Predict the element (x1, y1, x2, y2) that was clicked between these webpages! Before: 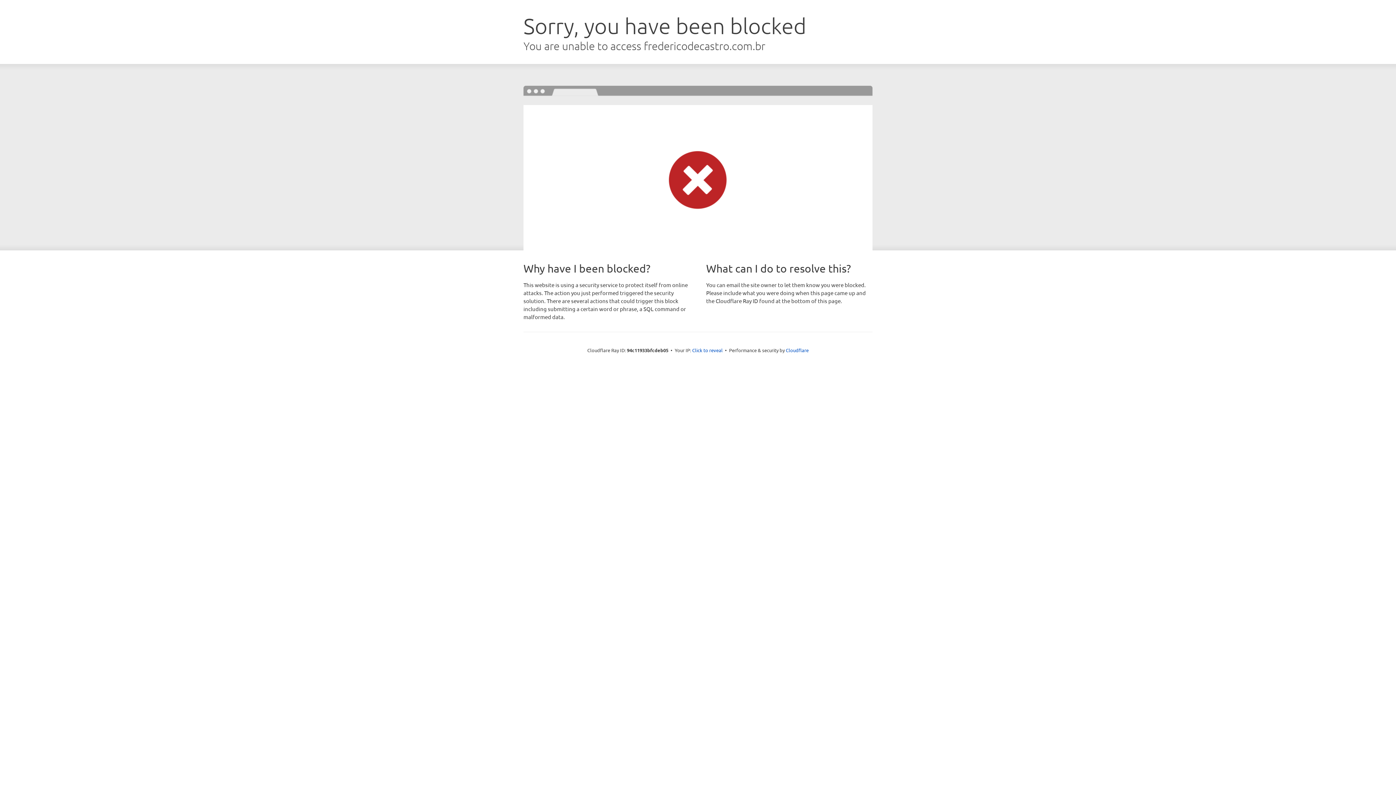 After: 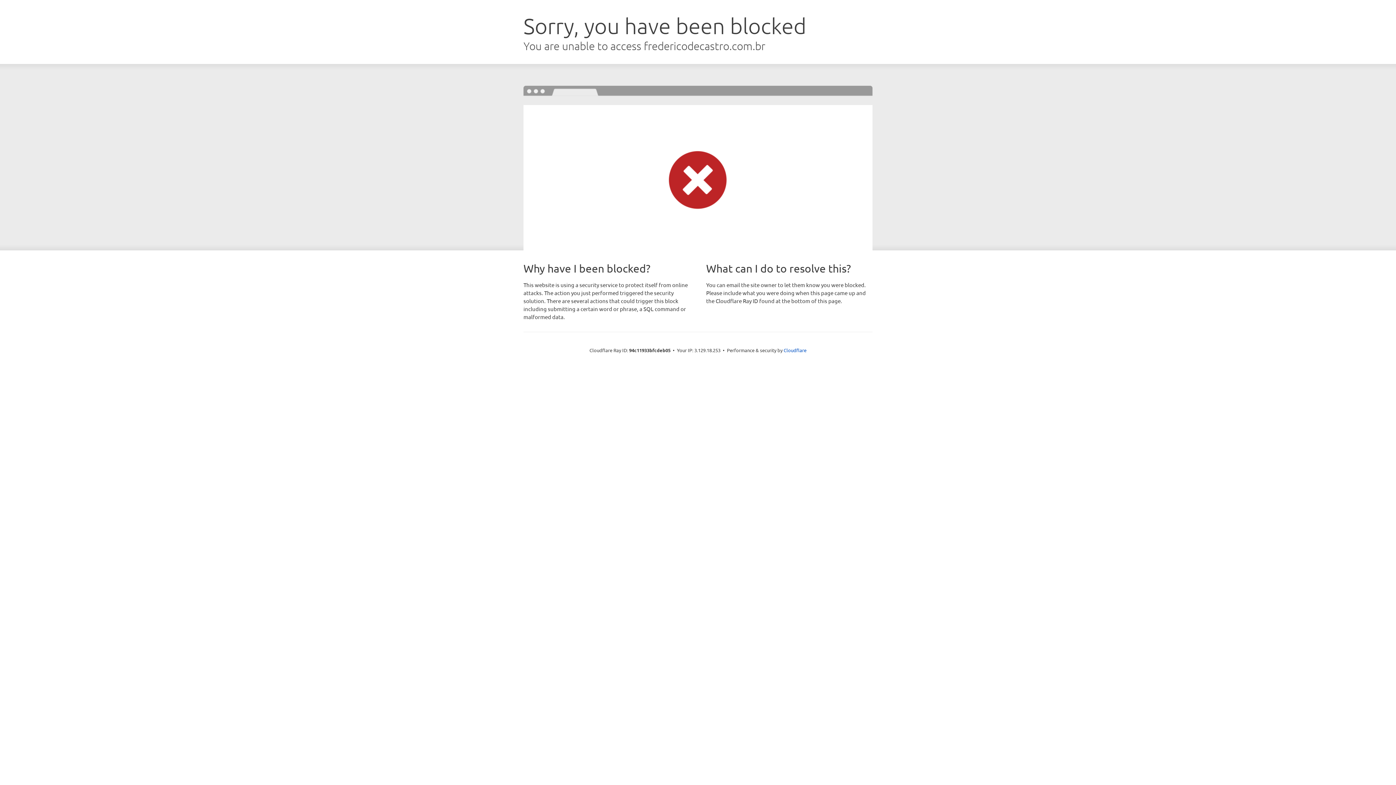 Action: bbox: (692, 346, 722, 353) label: Click to reveal